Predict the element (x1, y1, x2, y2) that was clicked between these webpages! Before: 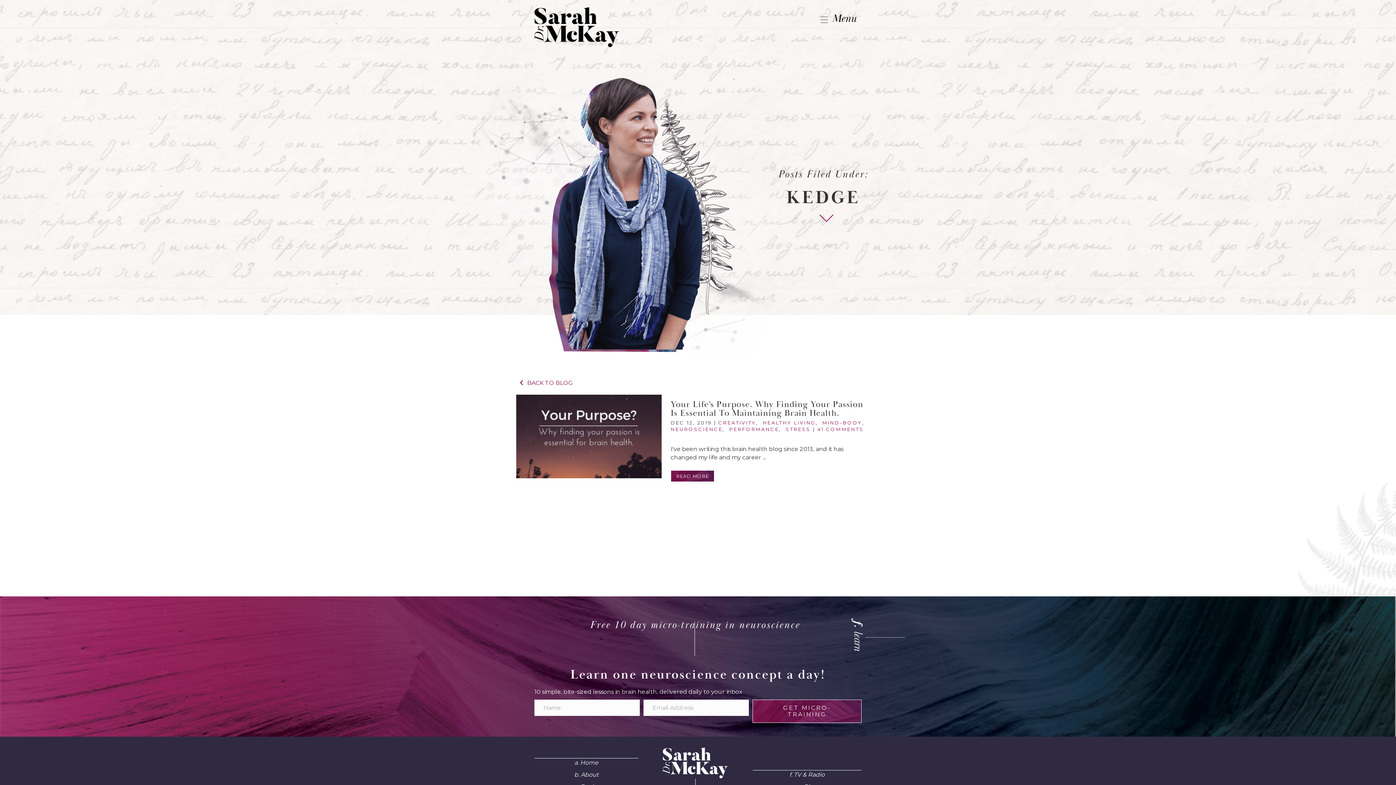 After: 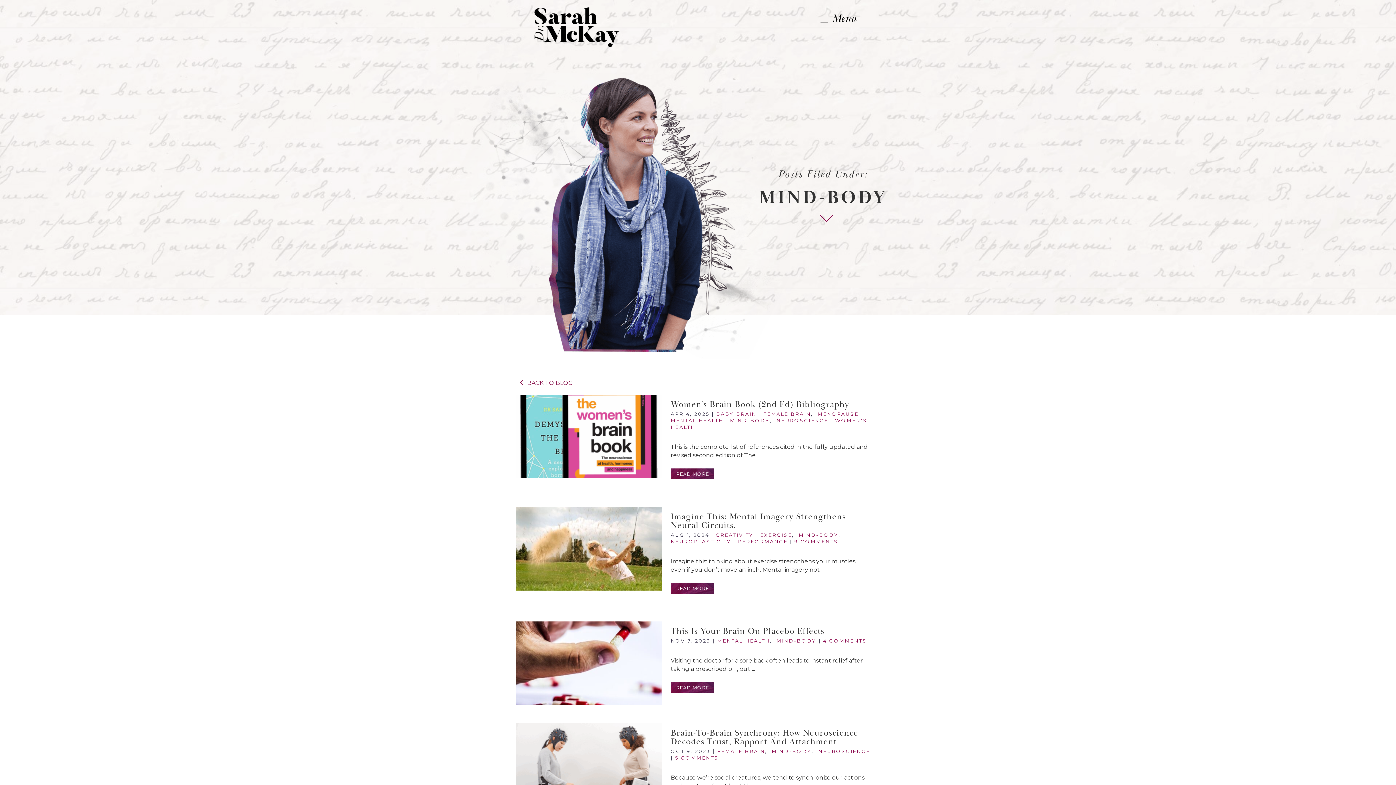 Action: bbox: (822, 420, 862, 425) label: MIND-BODY